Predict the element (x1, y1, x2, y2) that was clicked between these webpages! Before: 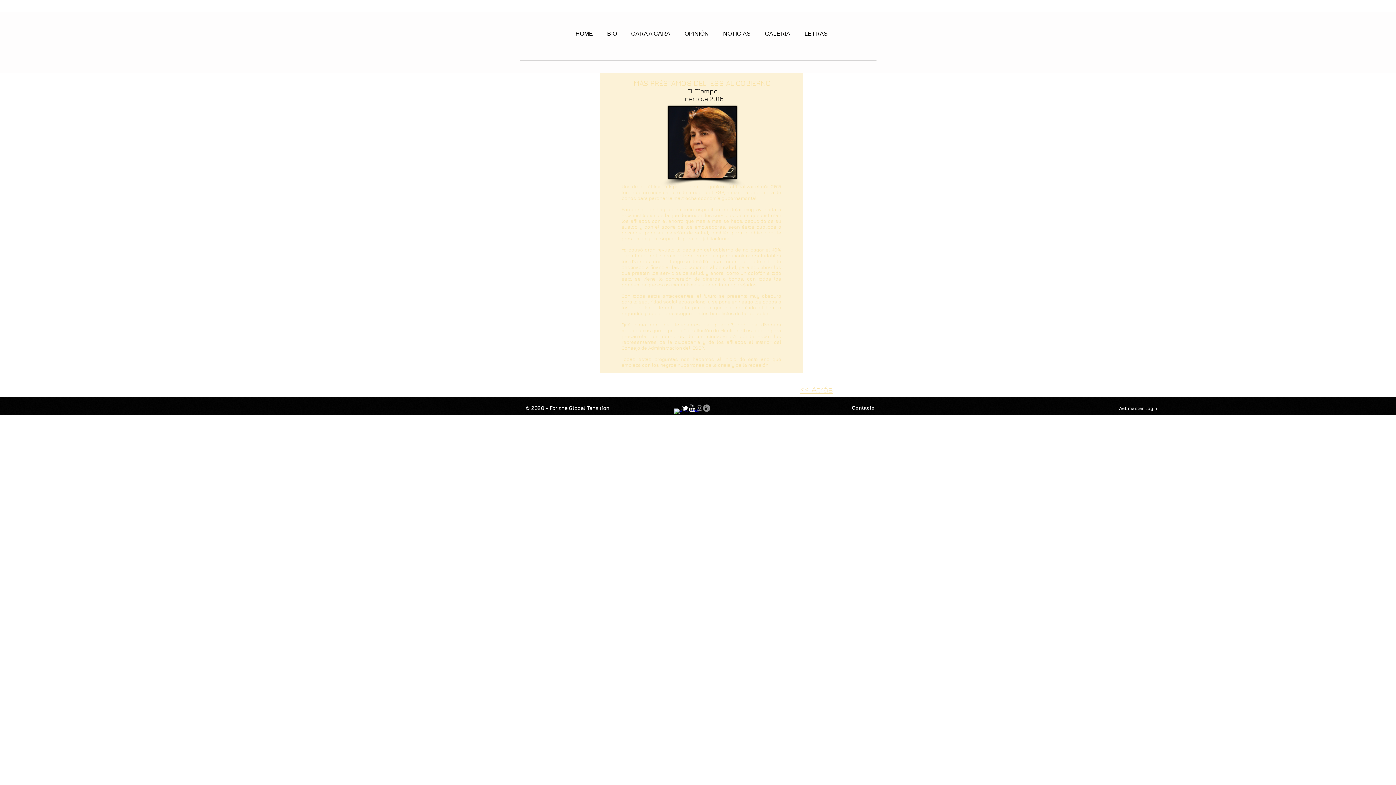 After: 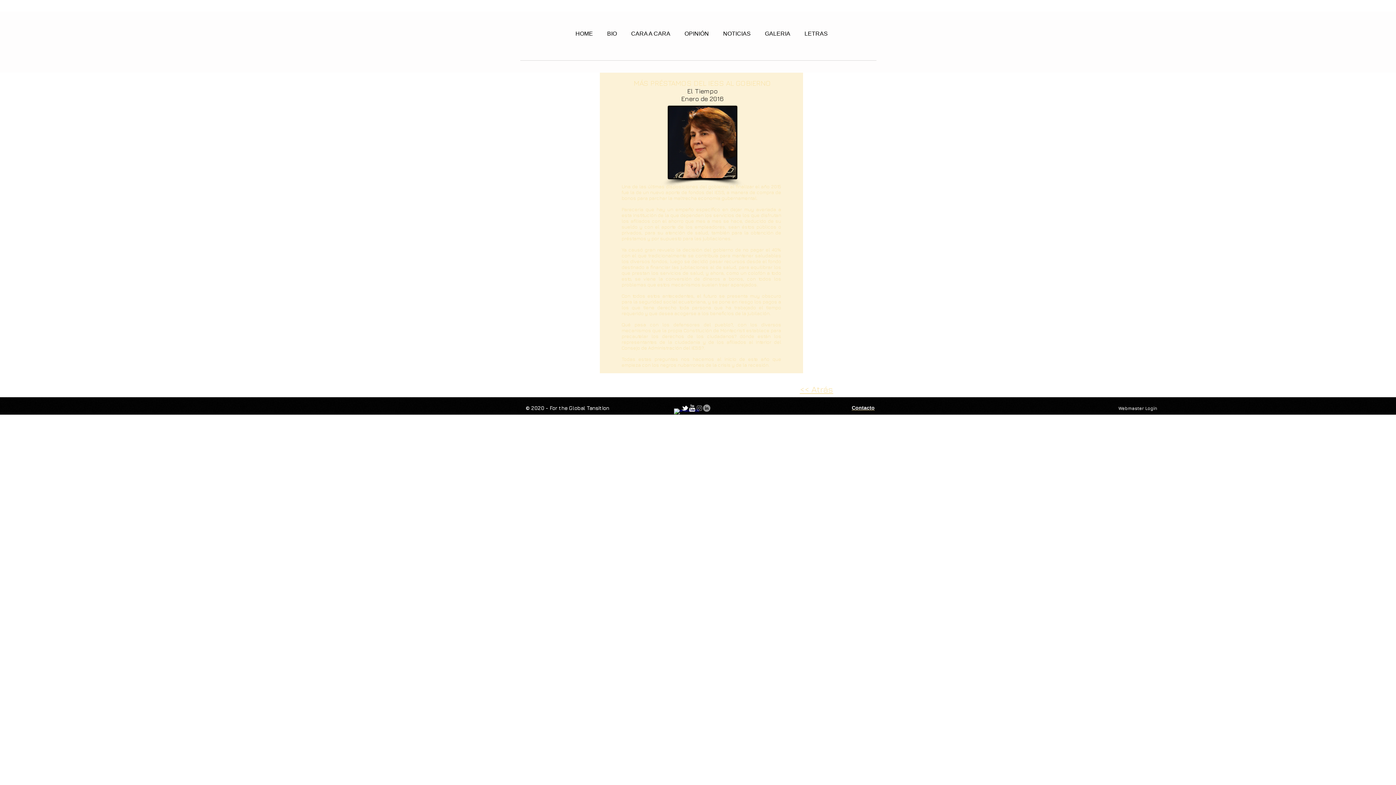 Action: bbox: (674, 408, 681, 416) label: w-facebook